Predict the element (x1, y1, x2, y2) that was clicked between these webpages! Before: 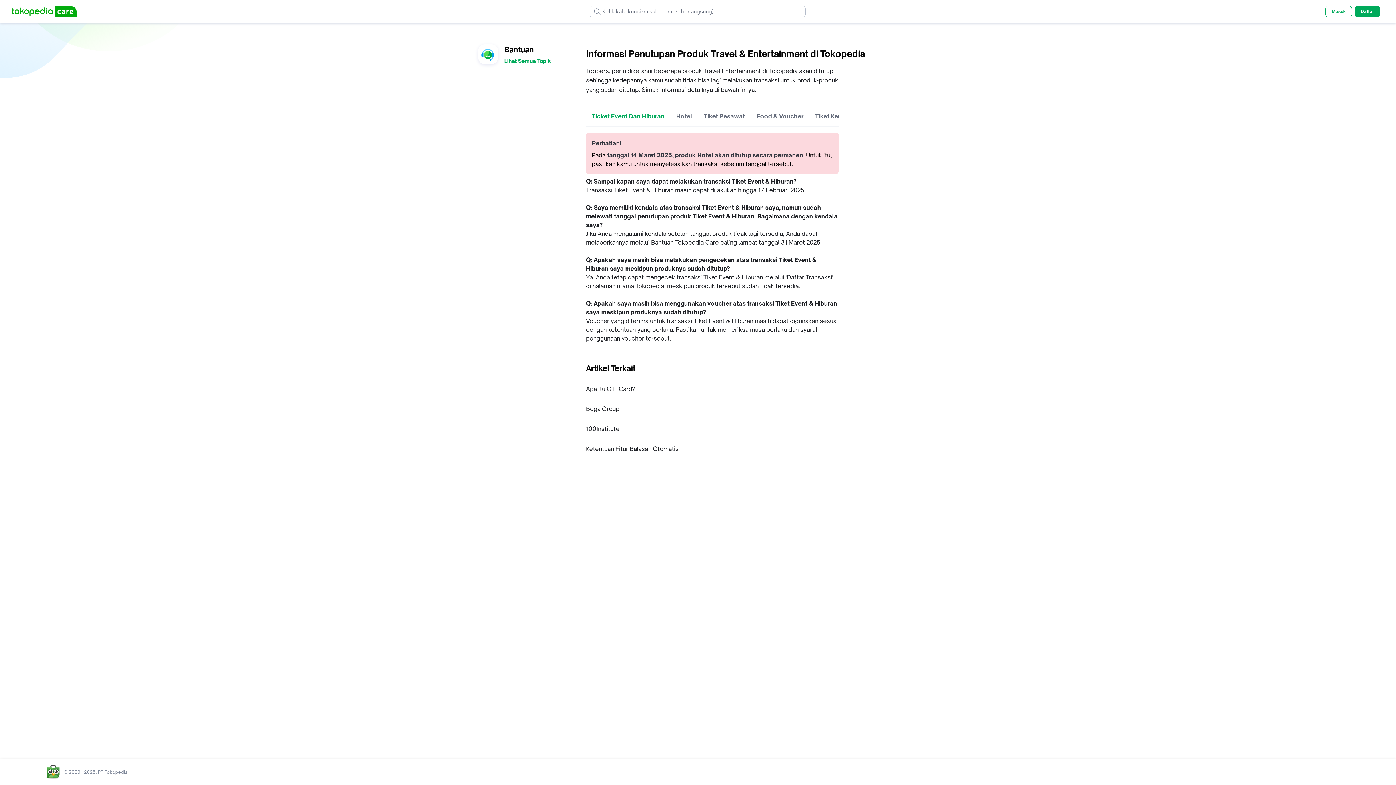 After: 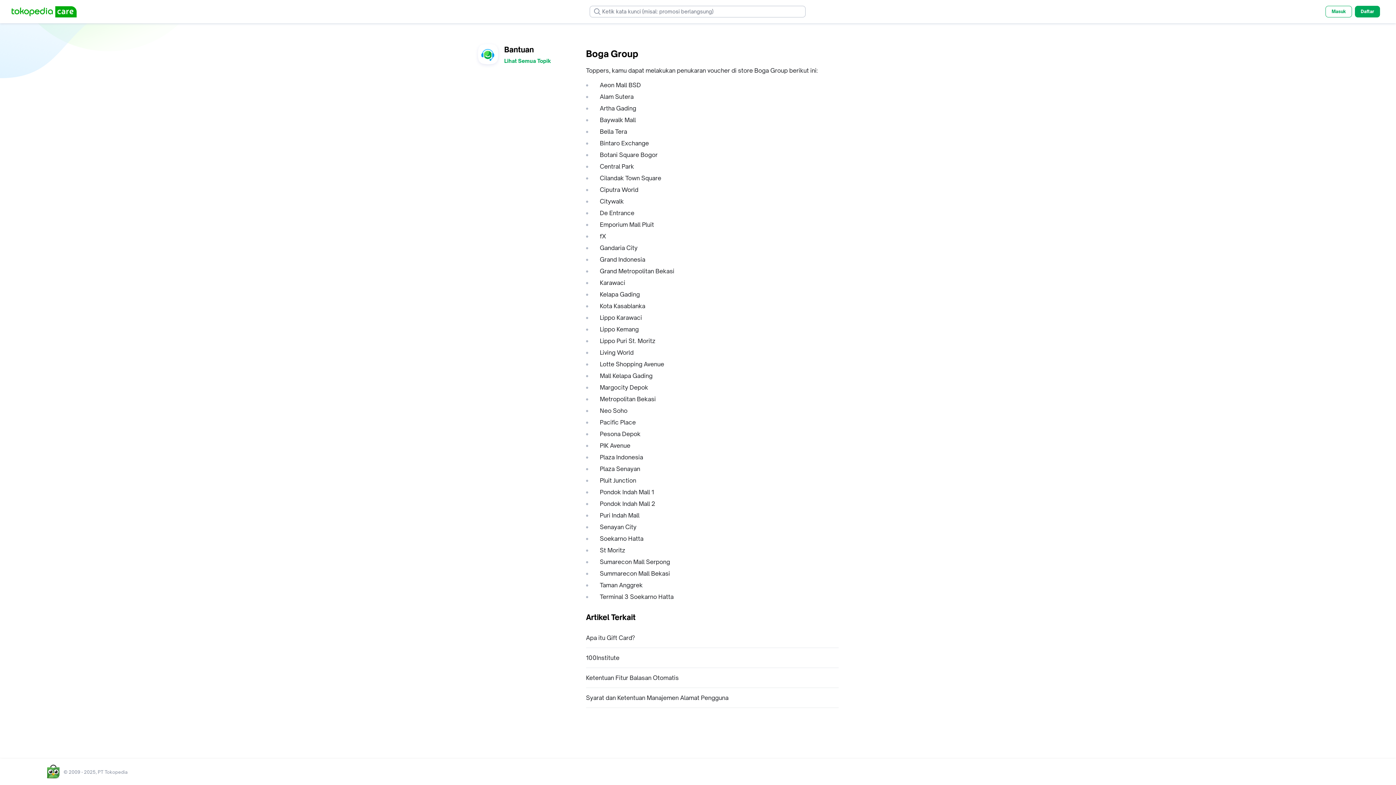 Action: label: Boga Group bbox: (586, 405, 619, 413)